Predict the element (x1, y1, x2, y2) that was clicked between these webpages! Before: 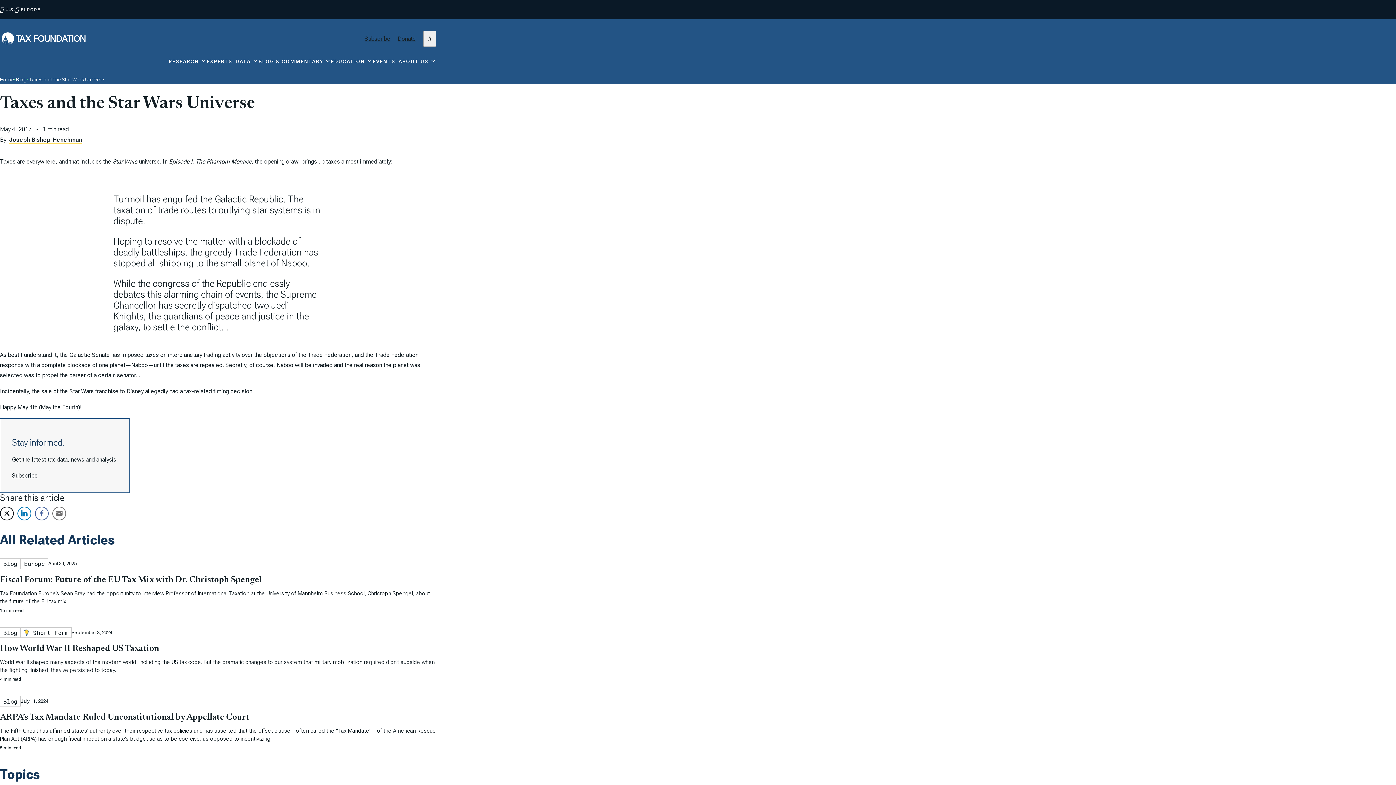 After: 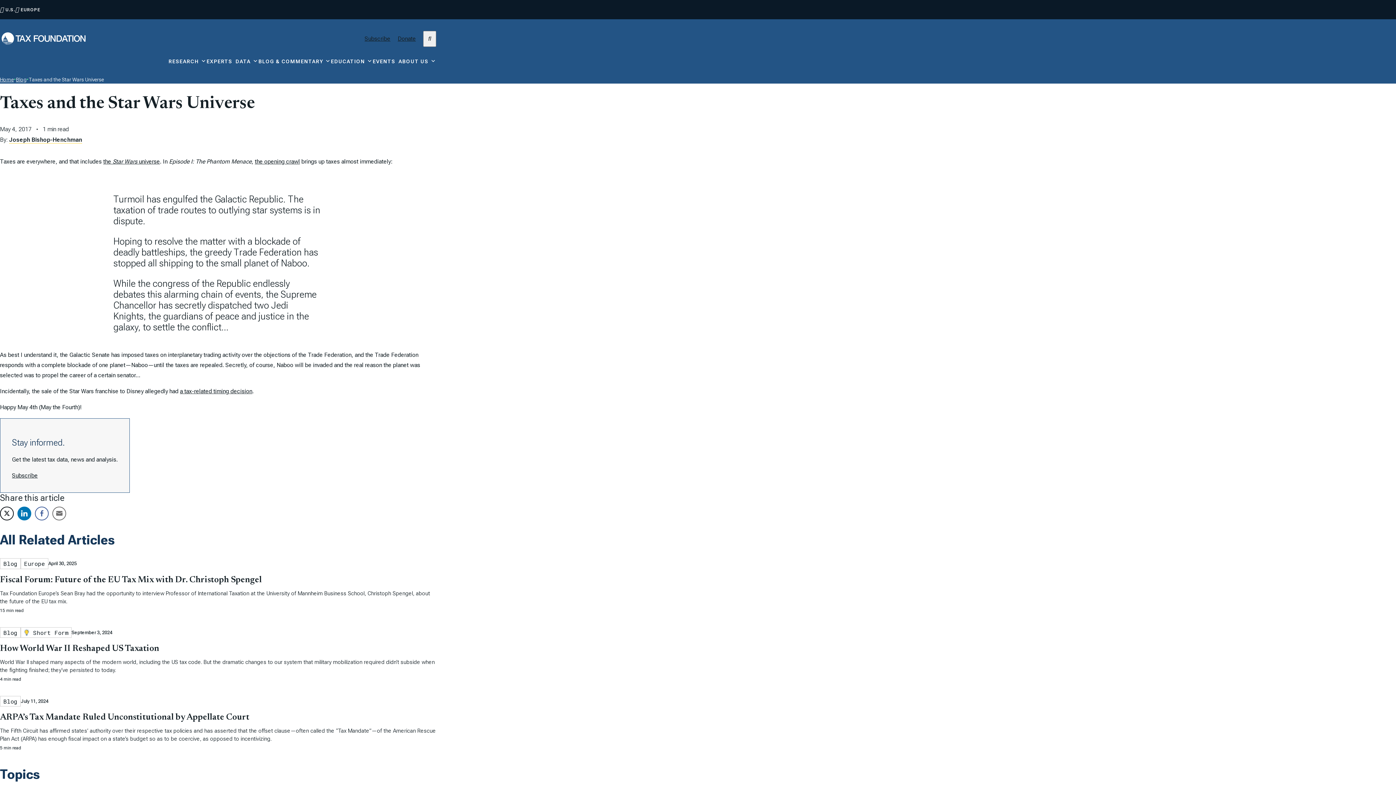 Action: label: LinkedIn Share bbox: (17, 507, 31, 520)